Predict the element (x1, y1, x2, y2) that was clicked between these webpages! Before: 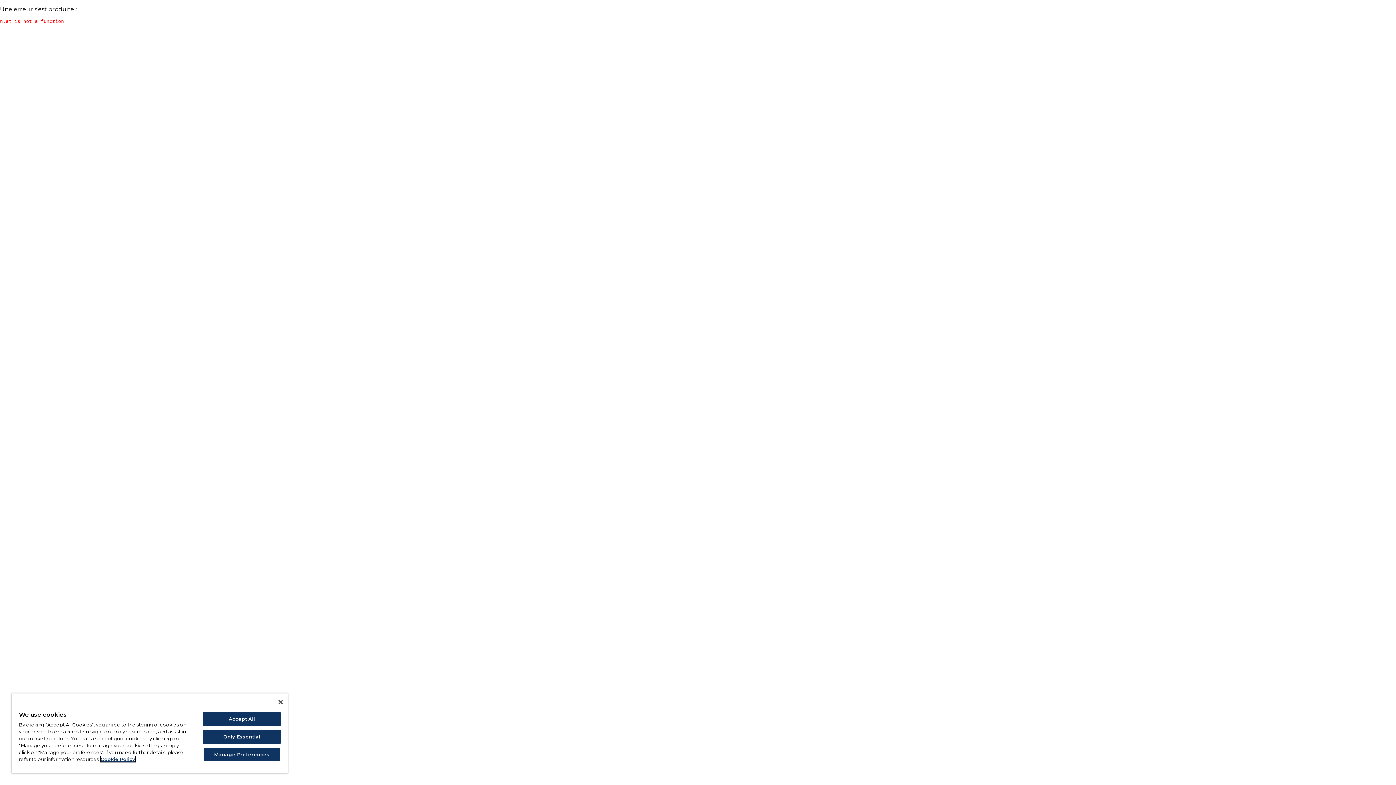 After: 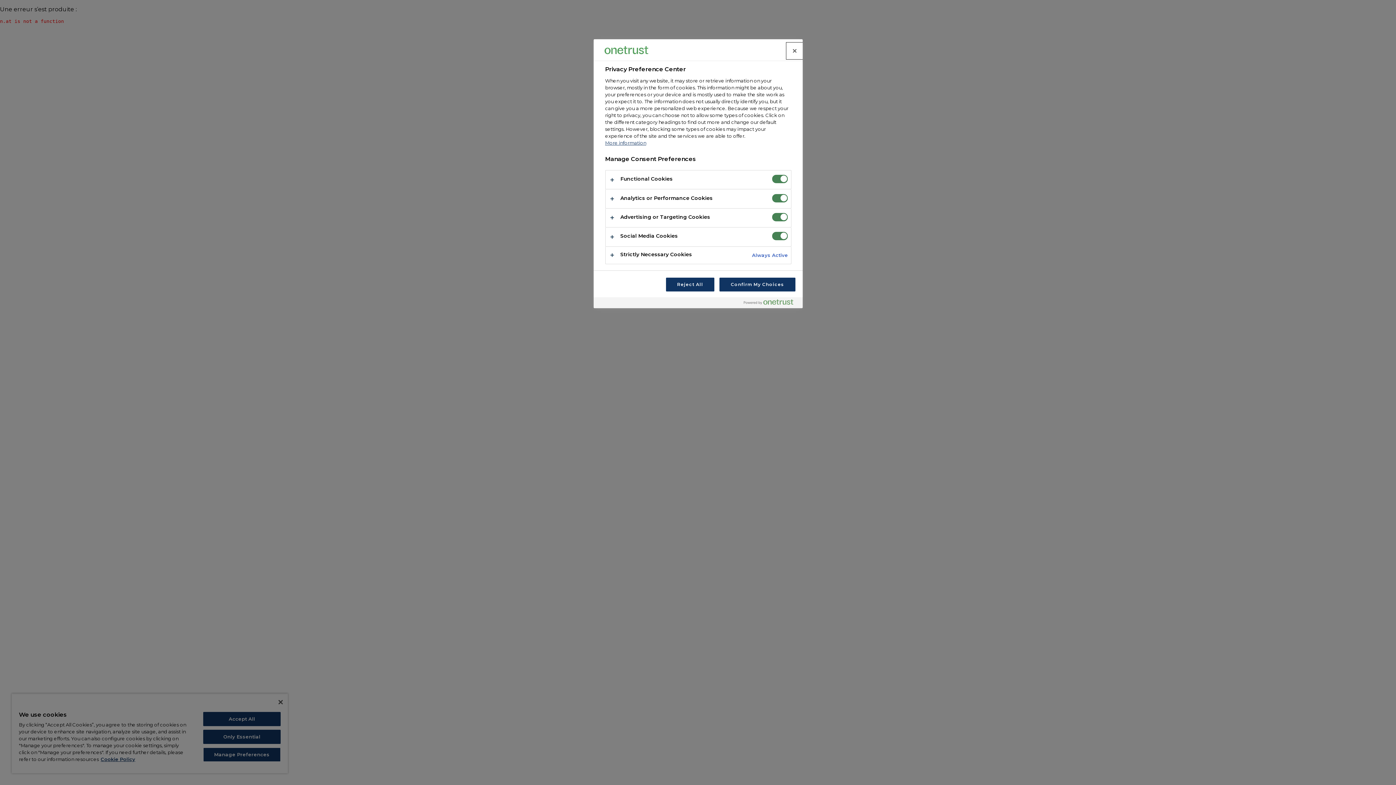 Action: label: Manage Preferences bbox: (203, 748, 280, 762)